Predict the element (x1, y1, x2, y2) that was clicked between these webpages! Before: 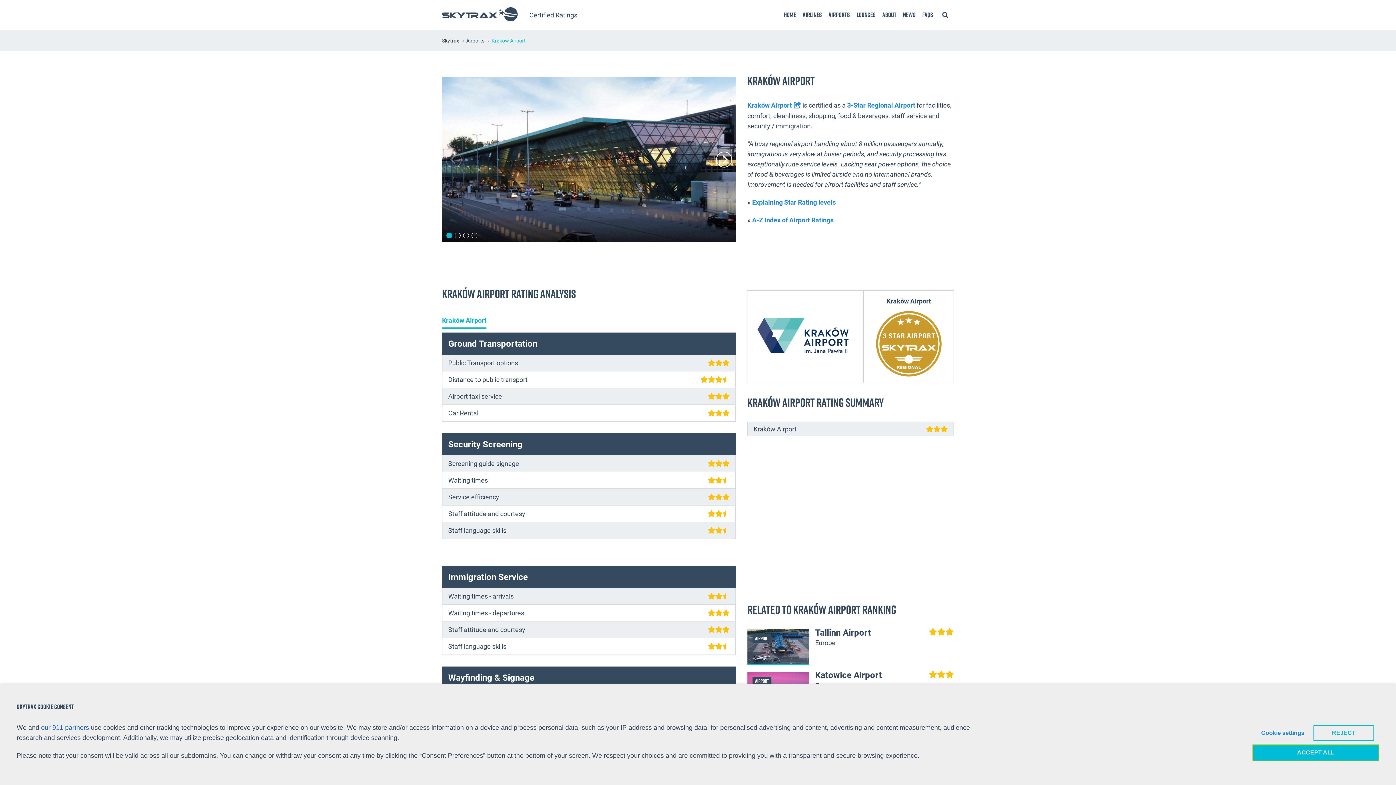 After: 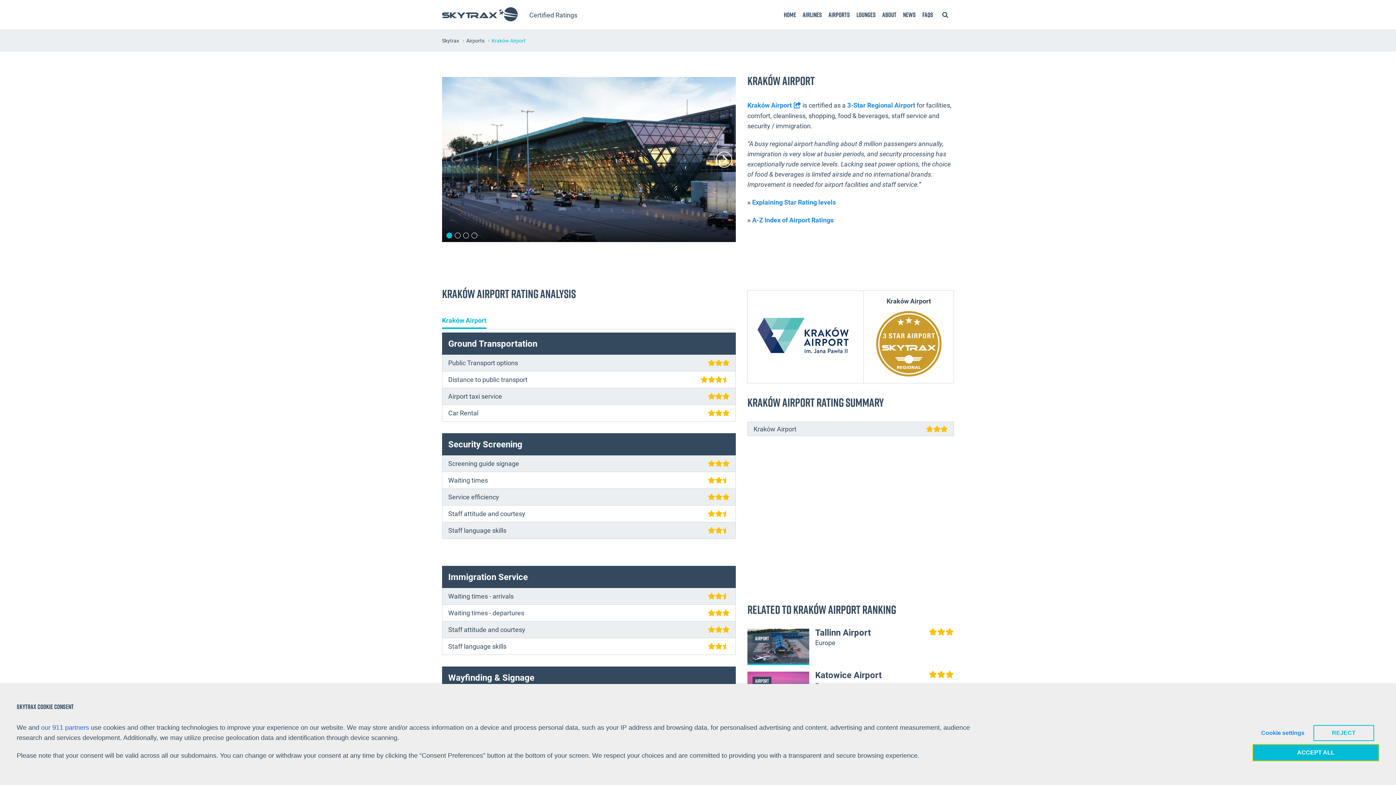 Action: bbox: (491, 37, 525, 44) label: Kraków Airport